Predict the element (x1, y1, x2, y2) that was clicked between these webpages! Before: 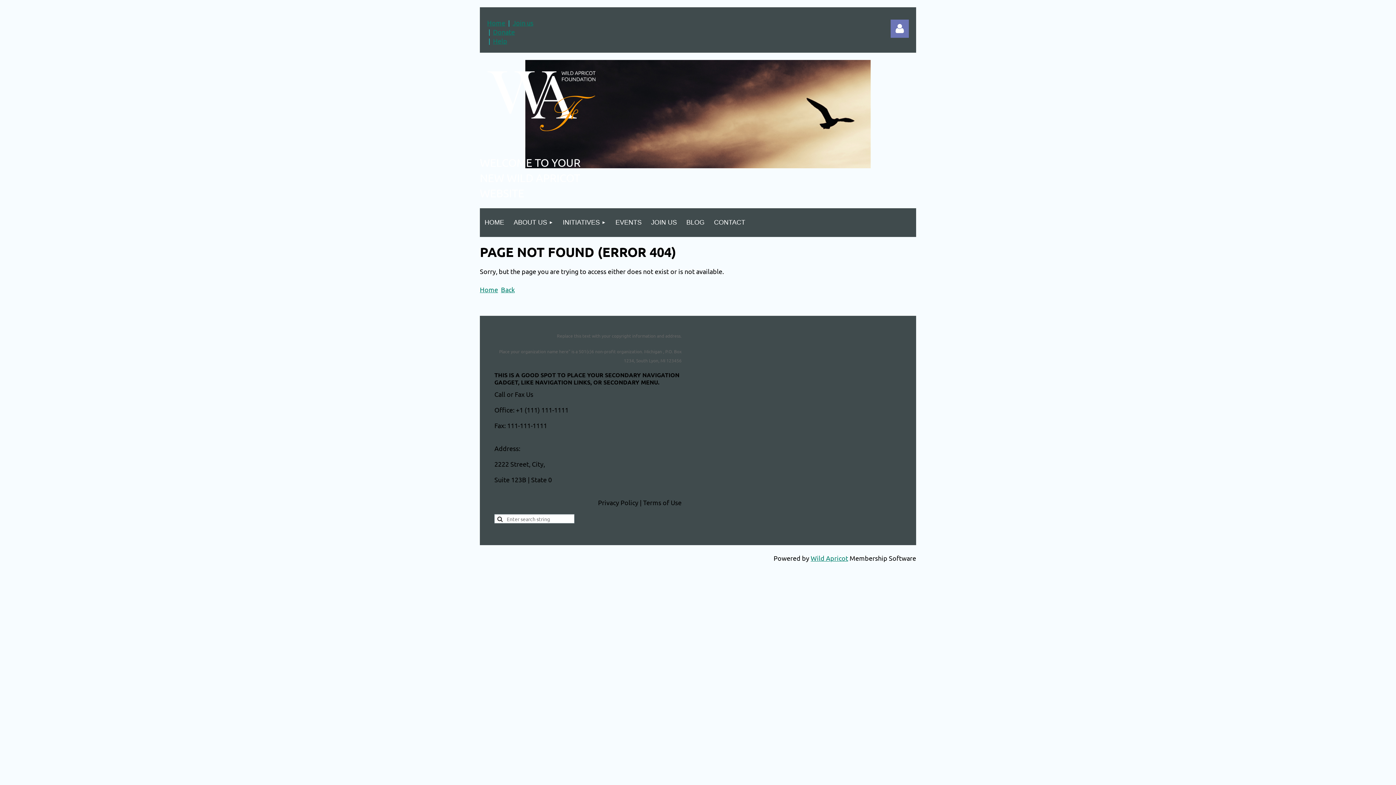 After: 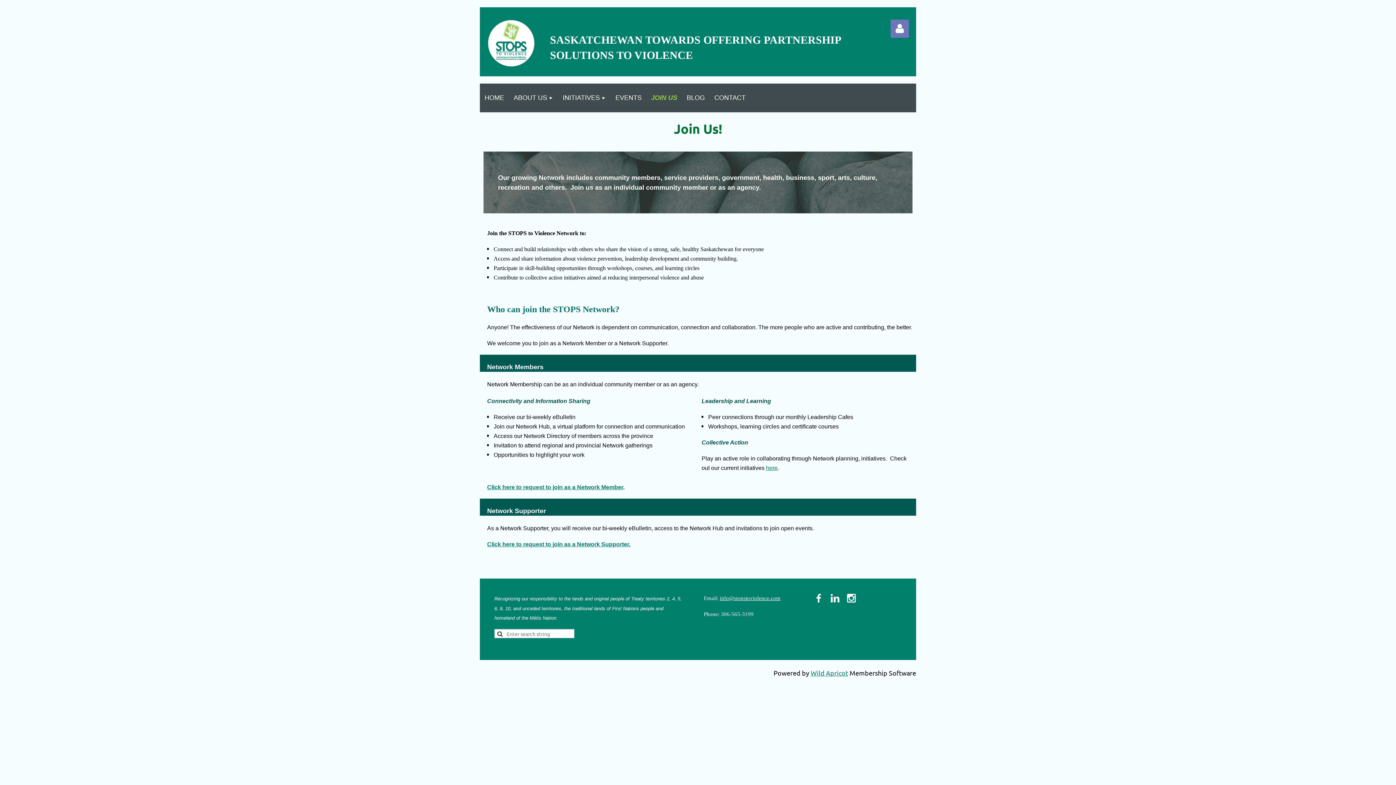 Action: bbox: (646, 208, 681, 236) label: JOIN US